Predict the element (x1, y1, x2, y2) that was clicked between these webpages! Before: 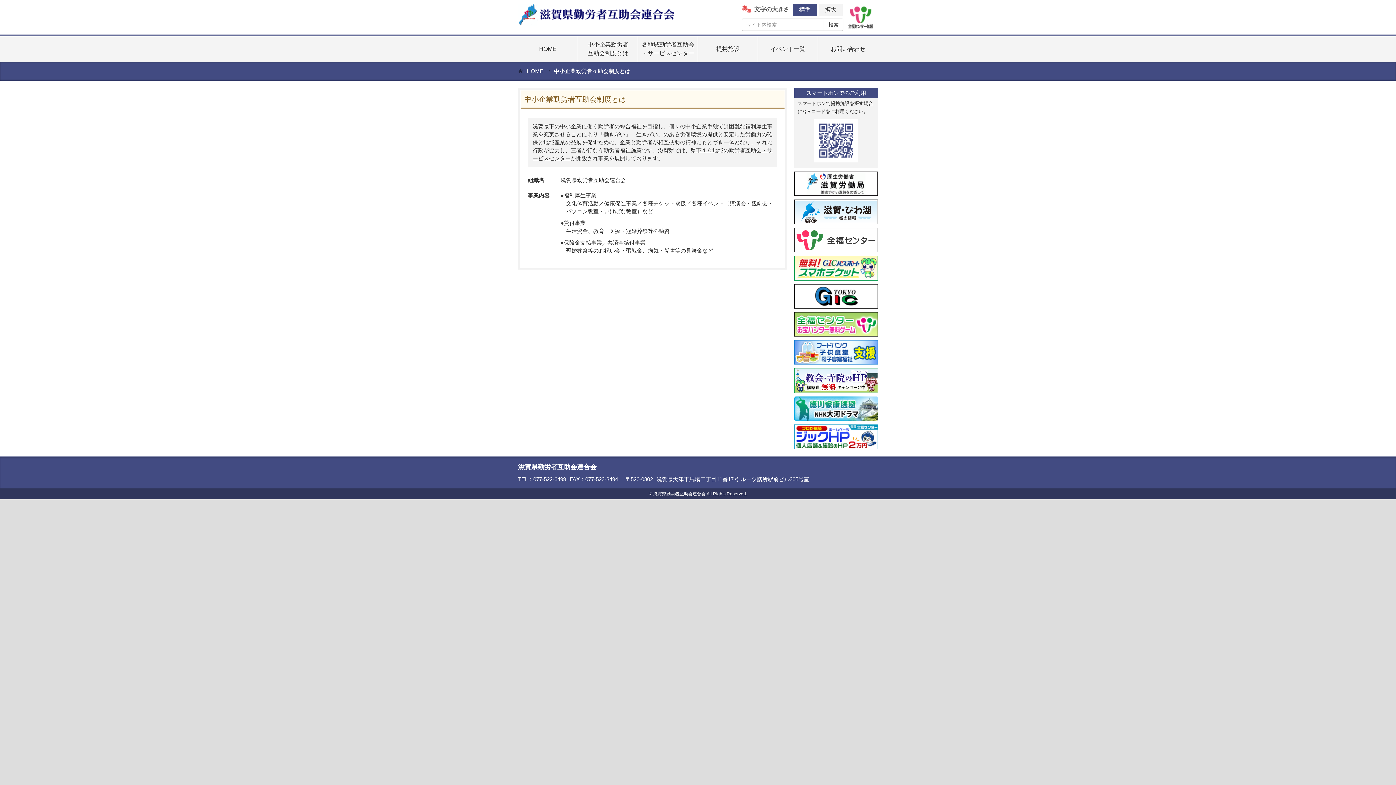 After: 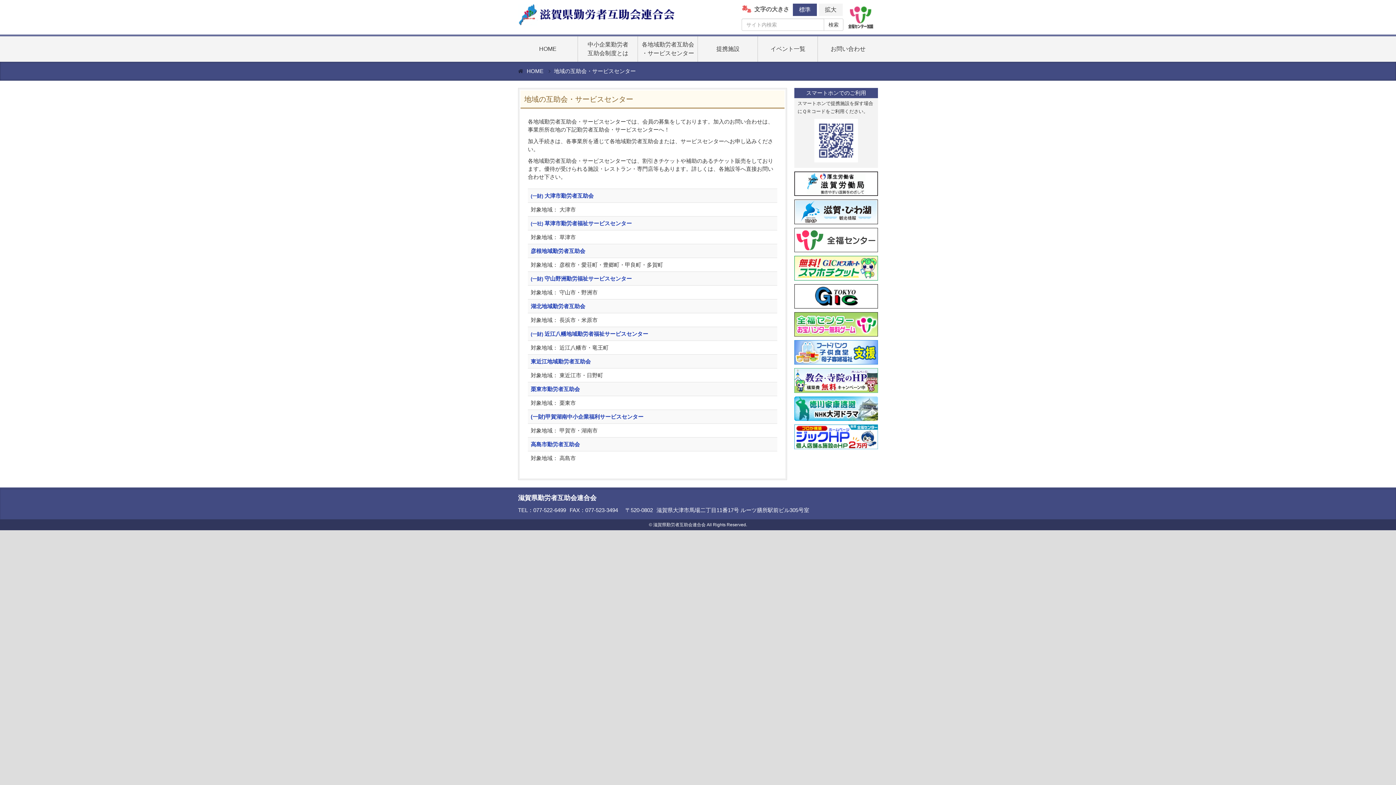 Action: bbox: (638, 36, 698, 61) label: 各地域勤労者互助会
・サービスセンター